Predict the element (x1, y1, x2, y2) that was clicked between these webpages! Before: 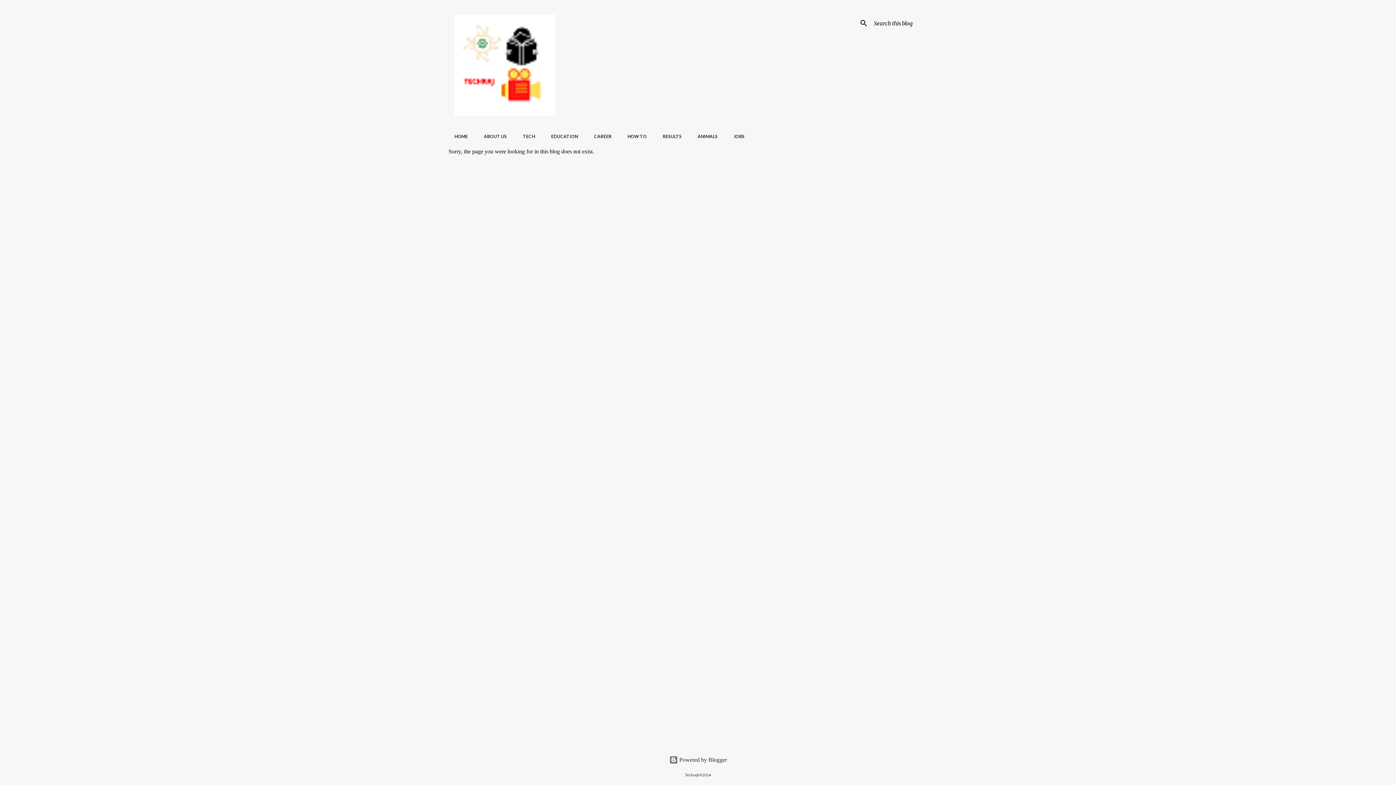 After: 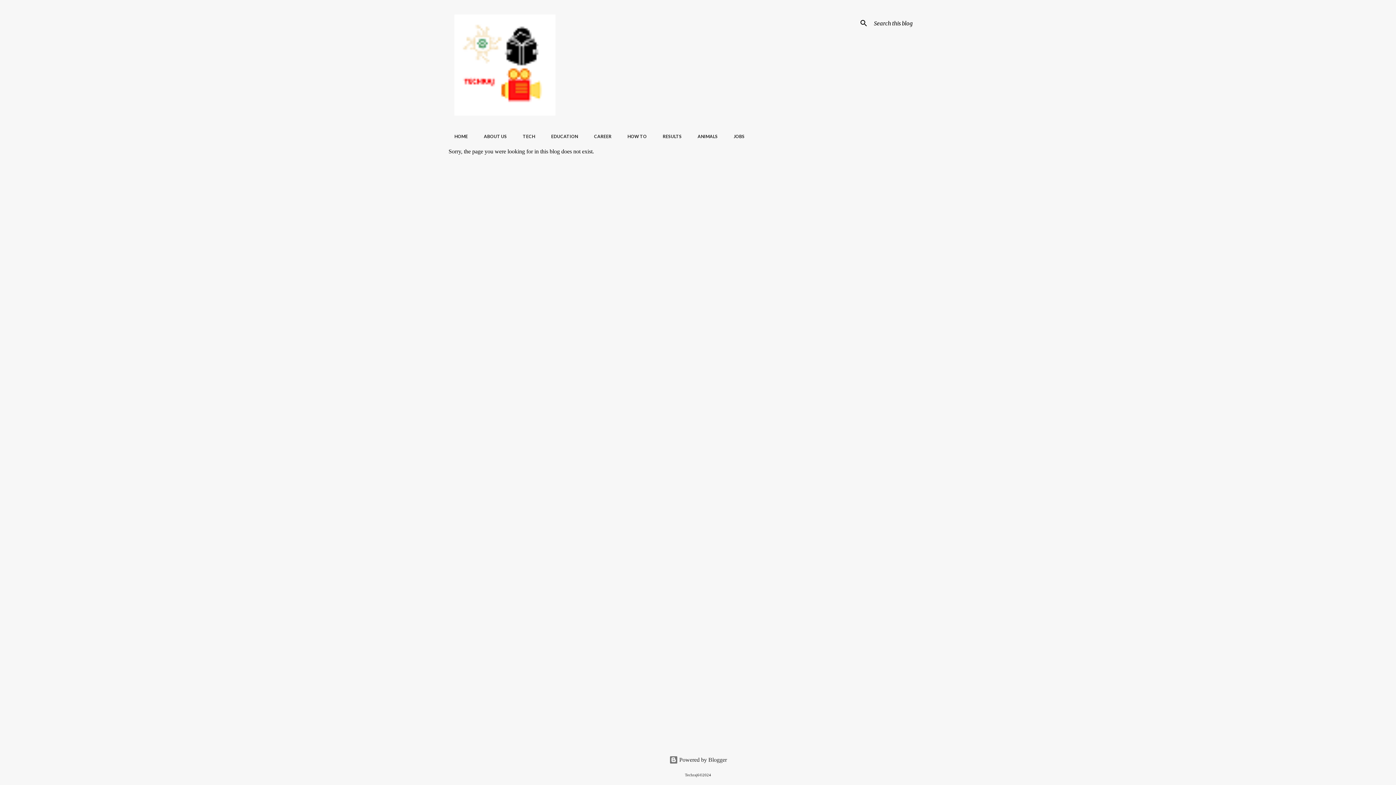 Action: label: CAREER bbox: (586, 128, 619, 144)